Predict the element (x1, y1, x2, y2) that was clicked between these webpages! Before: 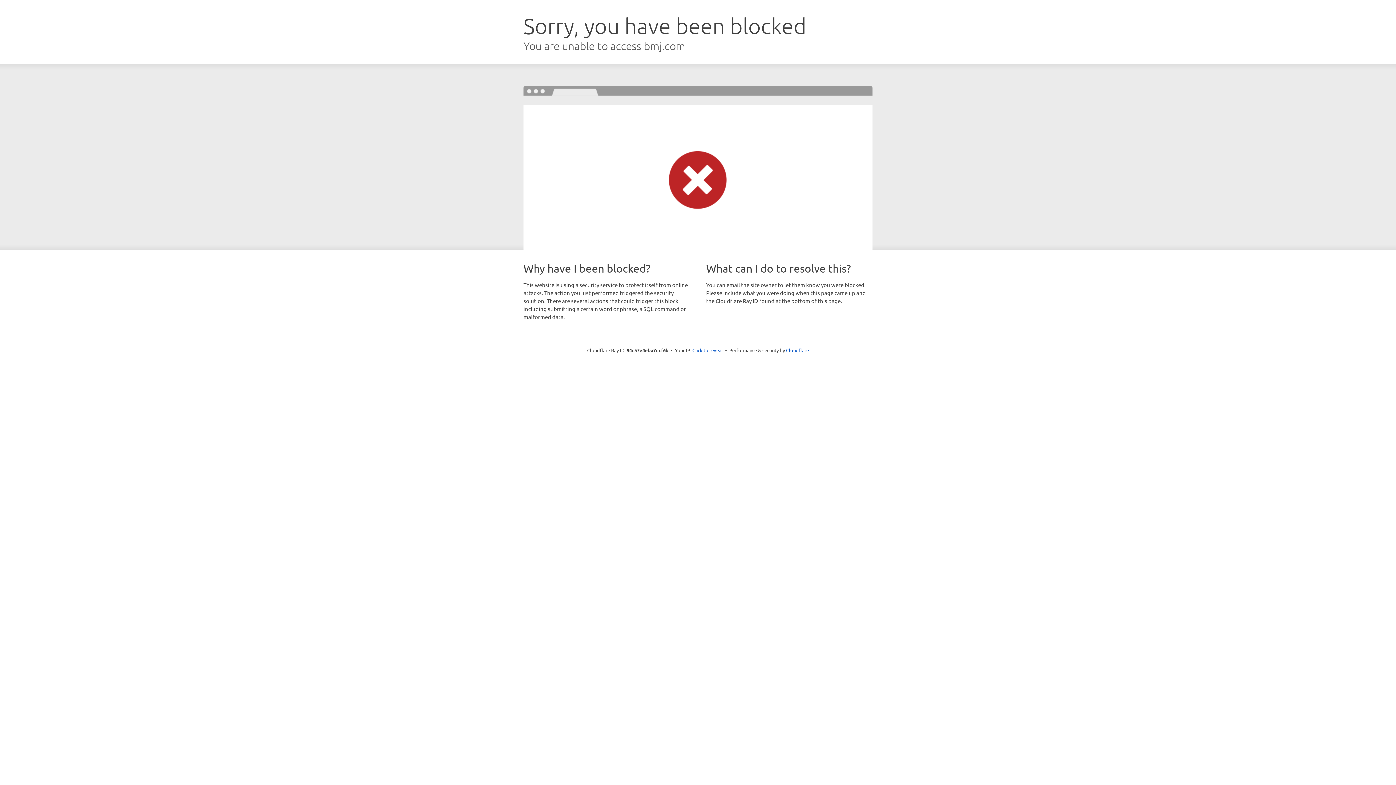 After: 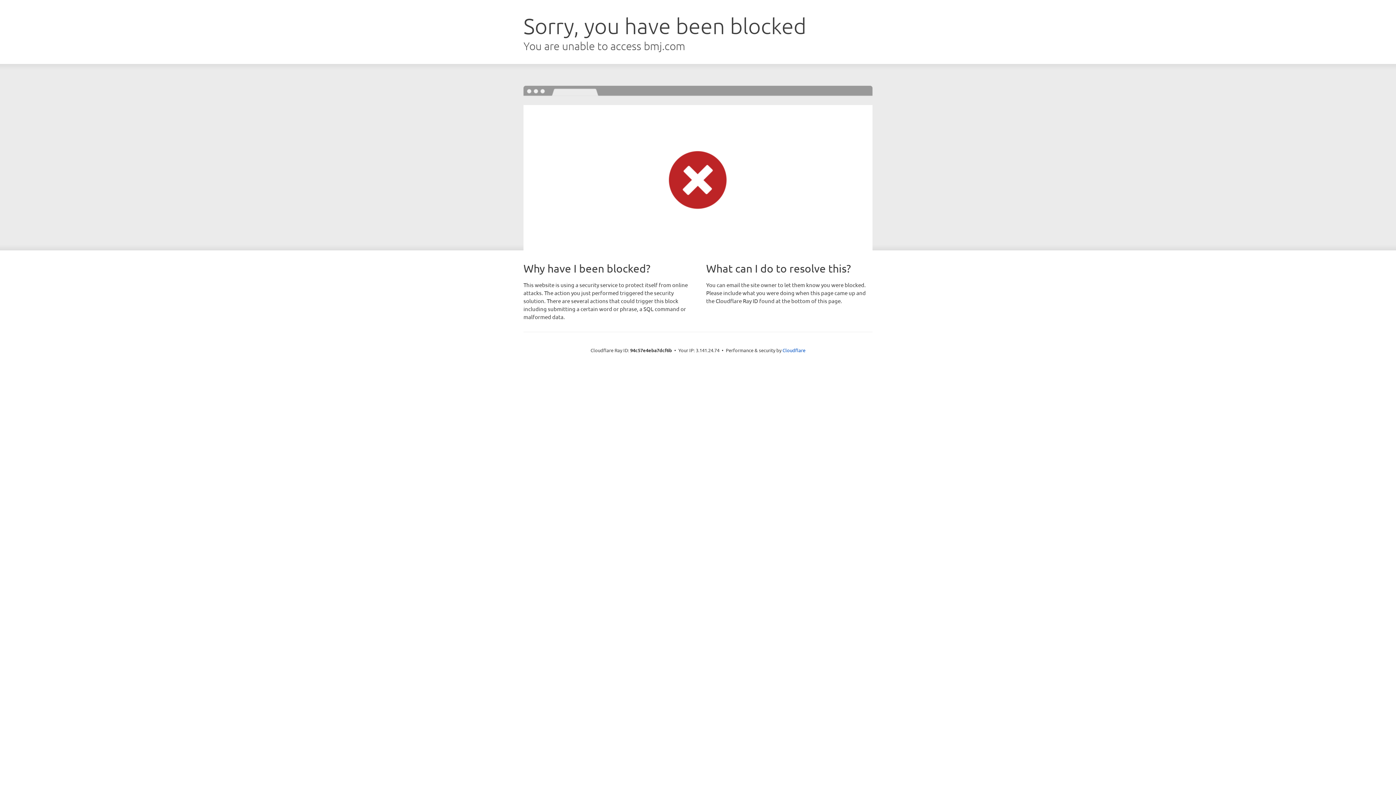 Action: label: Click to reveal bbox: (692, 346, 723, 353)